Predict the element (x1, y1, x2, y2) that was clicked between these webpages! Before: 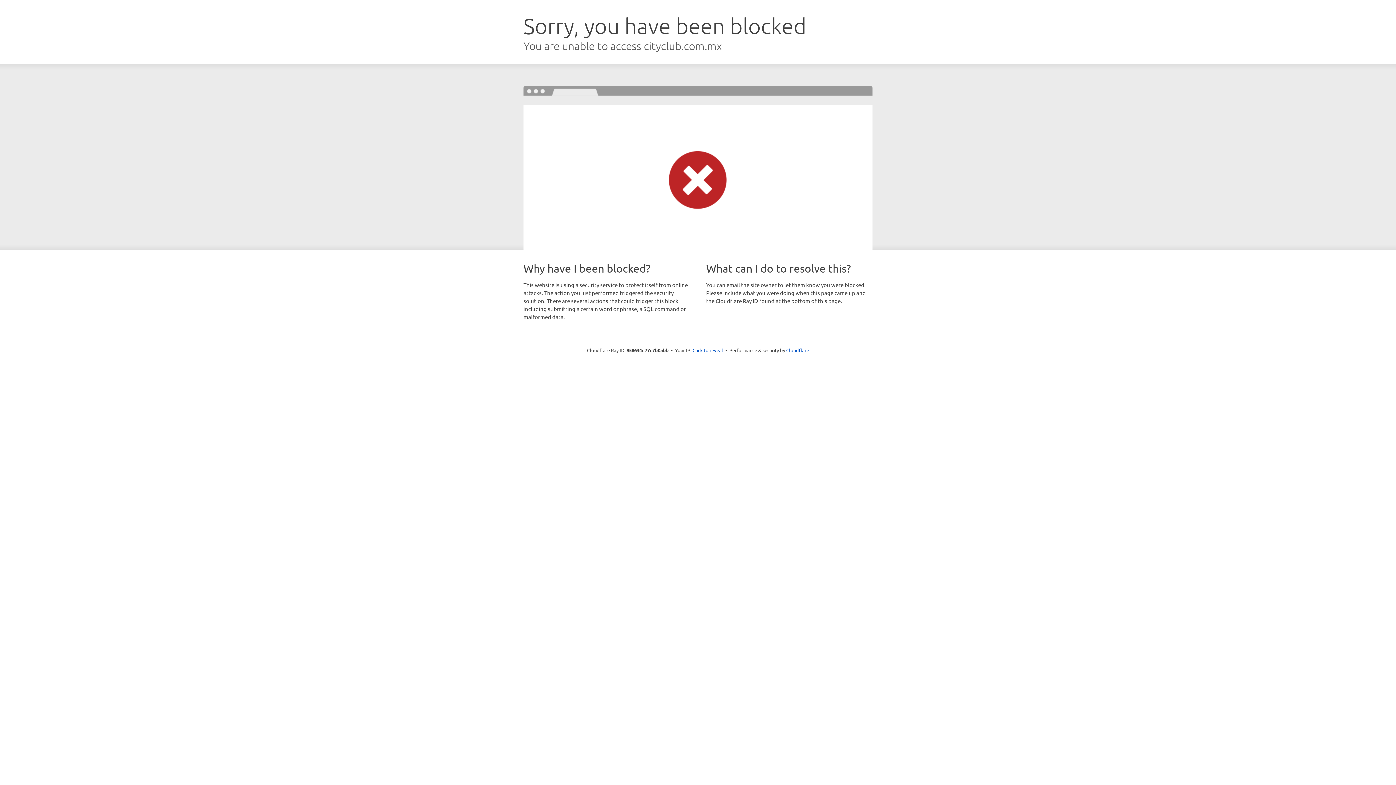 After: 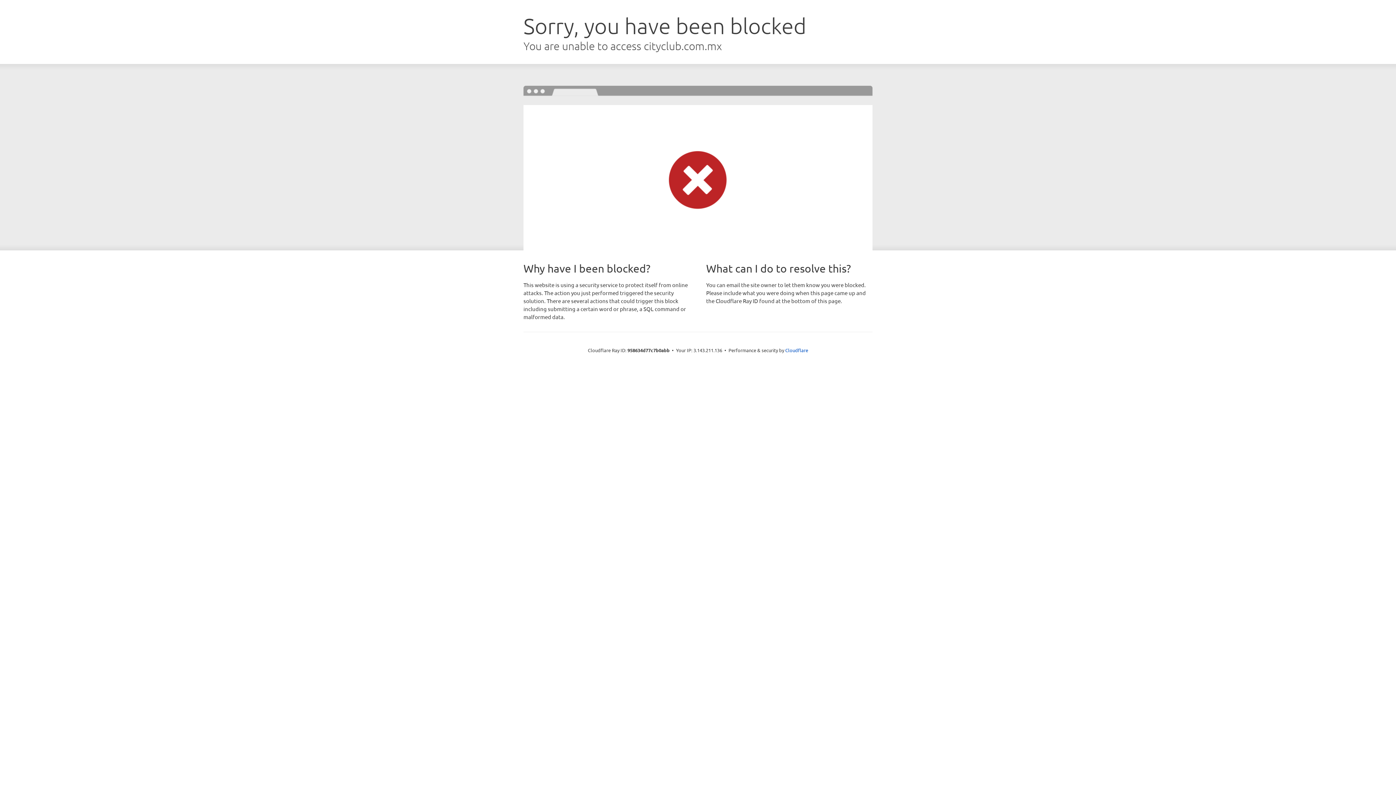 Action: bbox: (692, 346, 723, 353) label: Click to reveal